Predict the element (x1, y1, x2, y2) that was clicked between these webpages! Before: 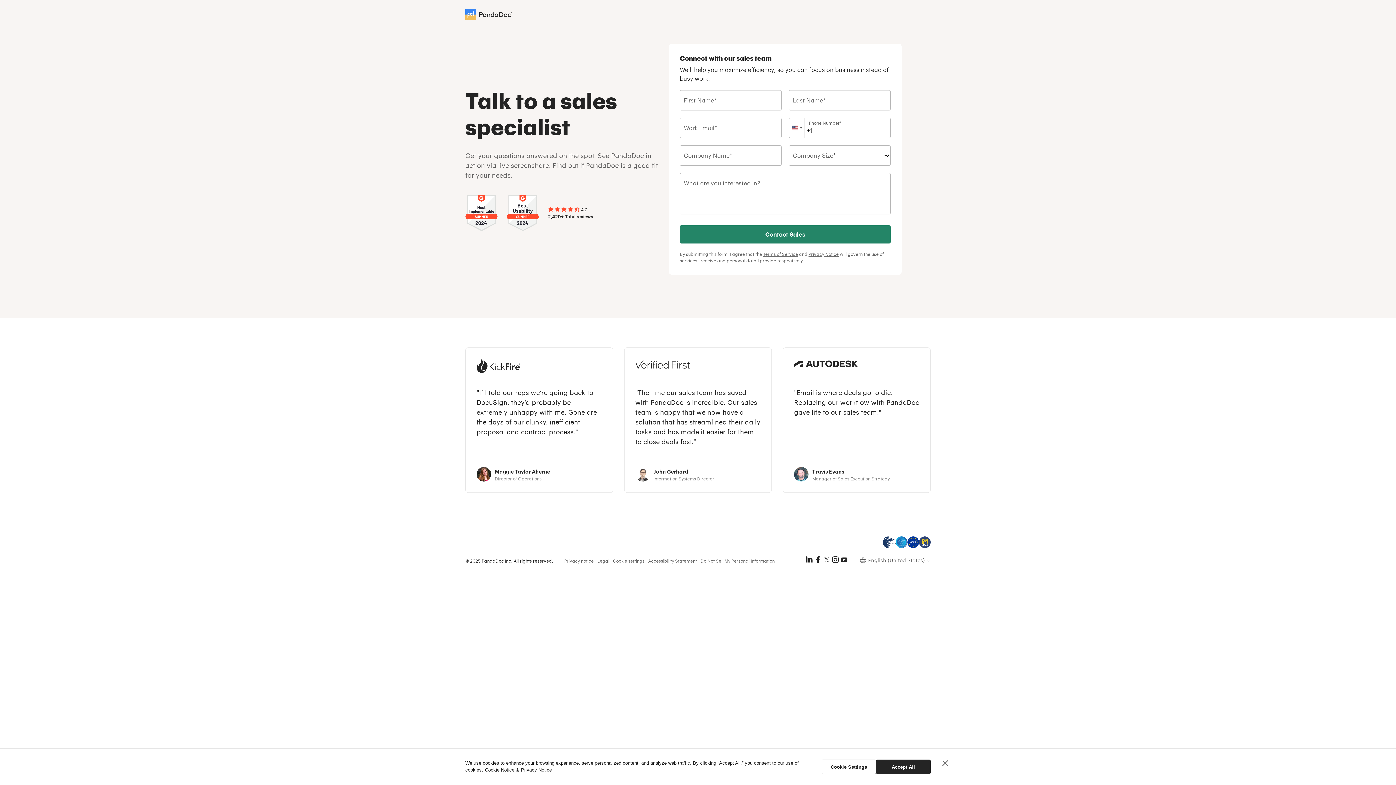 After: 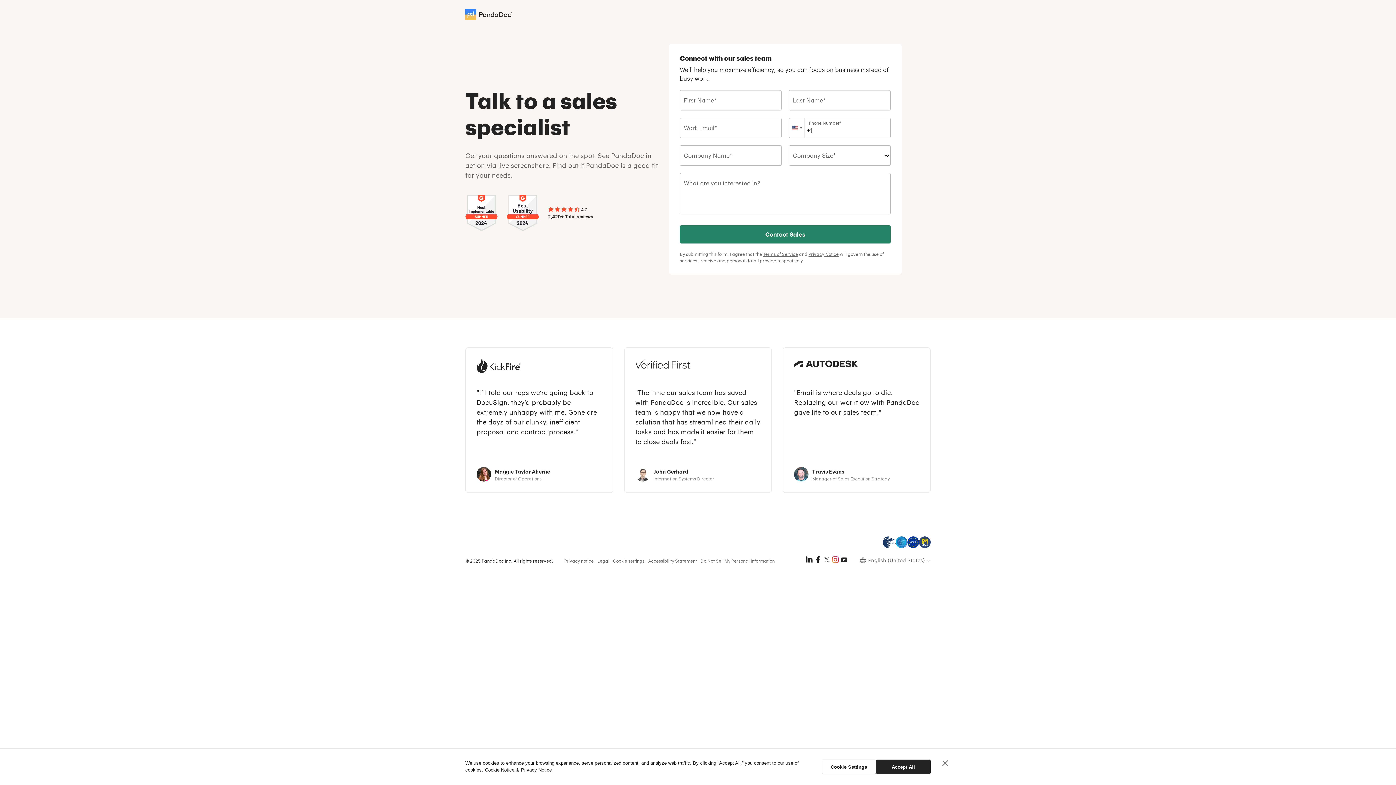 Action: bbox: (831, 555, 840, 564)